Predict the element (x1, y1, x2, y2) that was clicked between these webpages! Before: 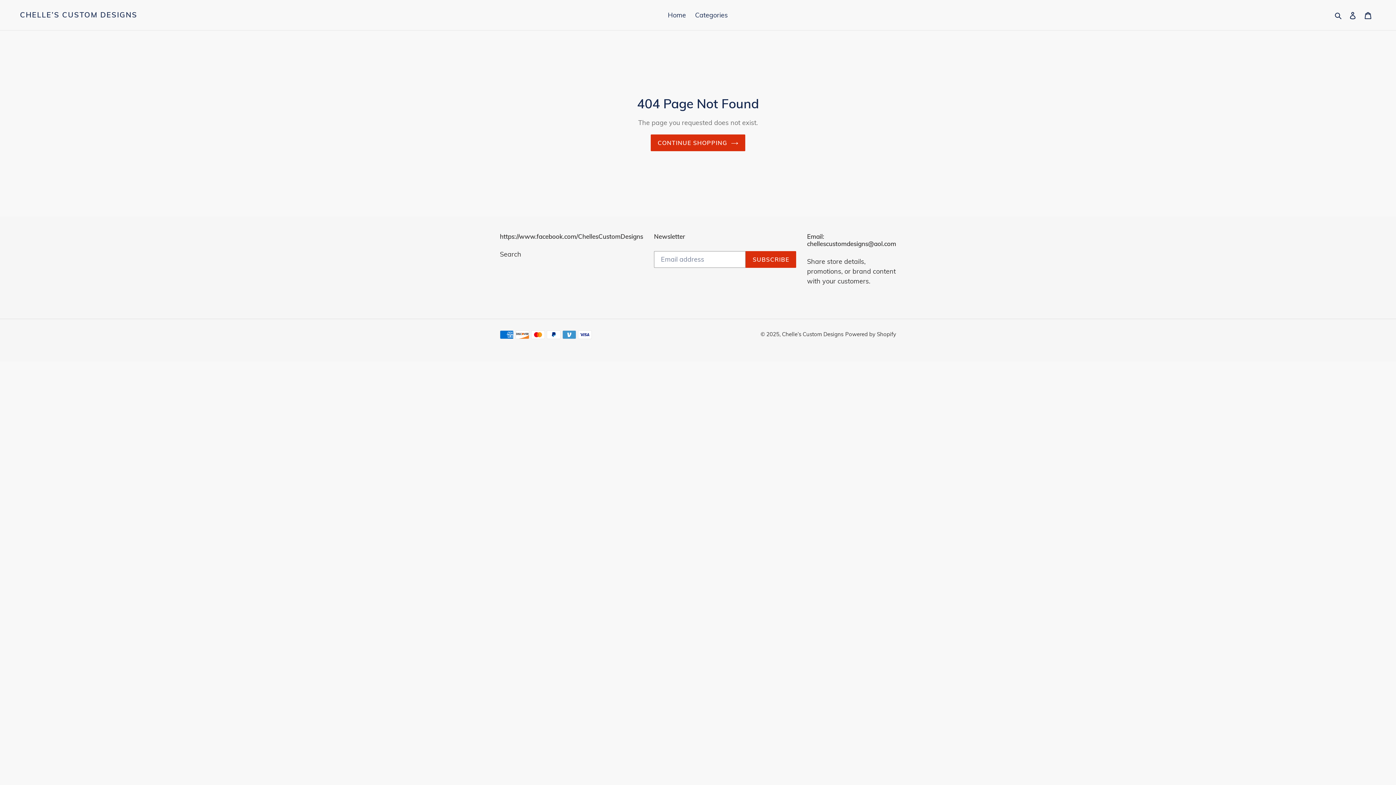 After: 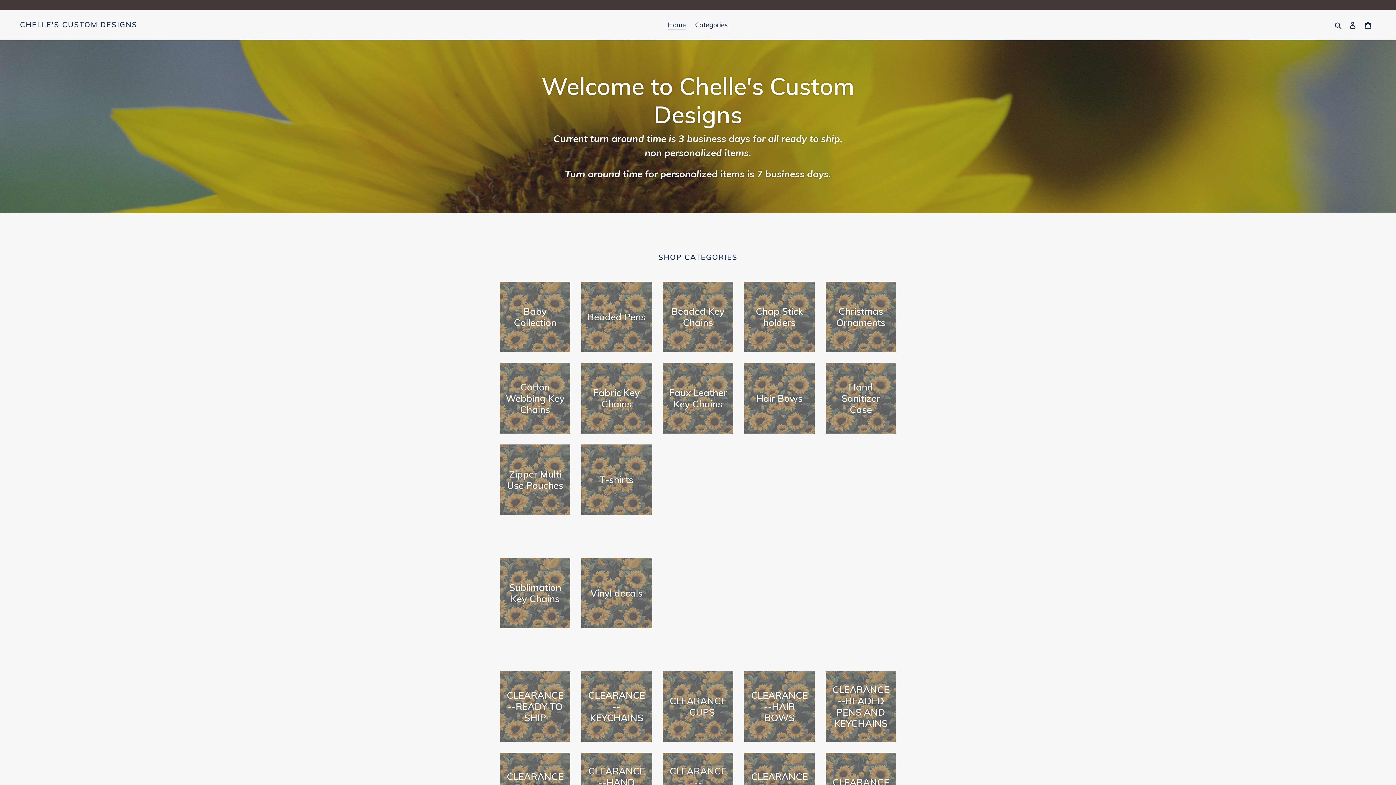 Action: bbox: (20, 10, 137, 19) label: CHELLE’S CUSTOM DESIGNS